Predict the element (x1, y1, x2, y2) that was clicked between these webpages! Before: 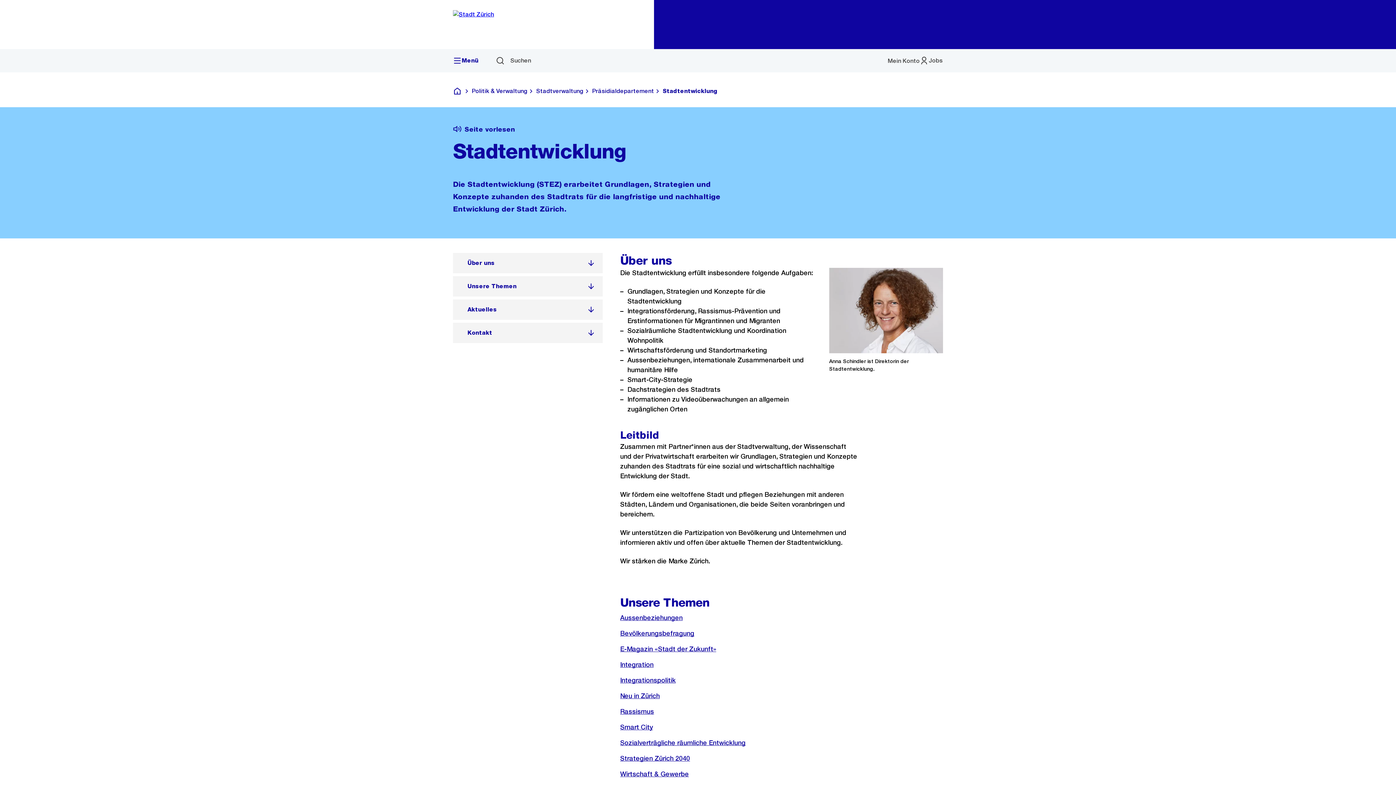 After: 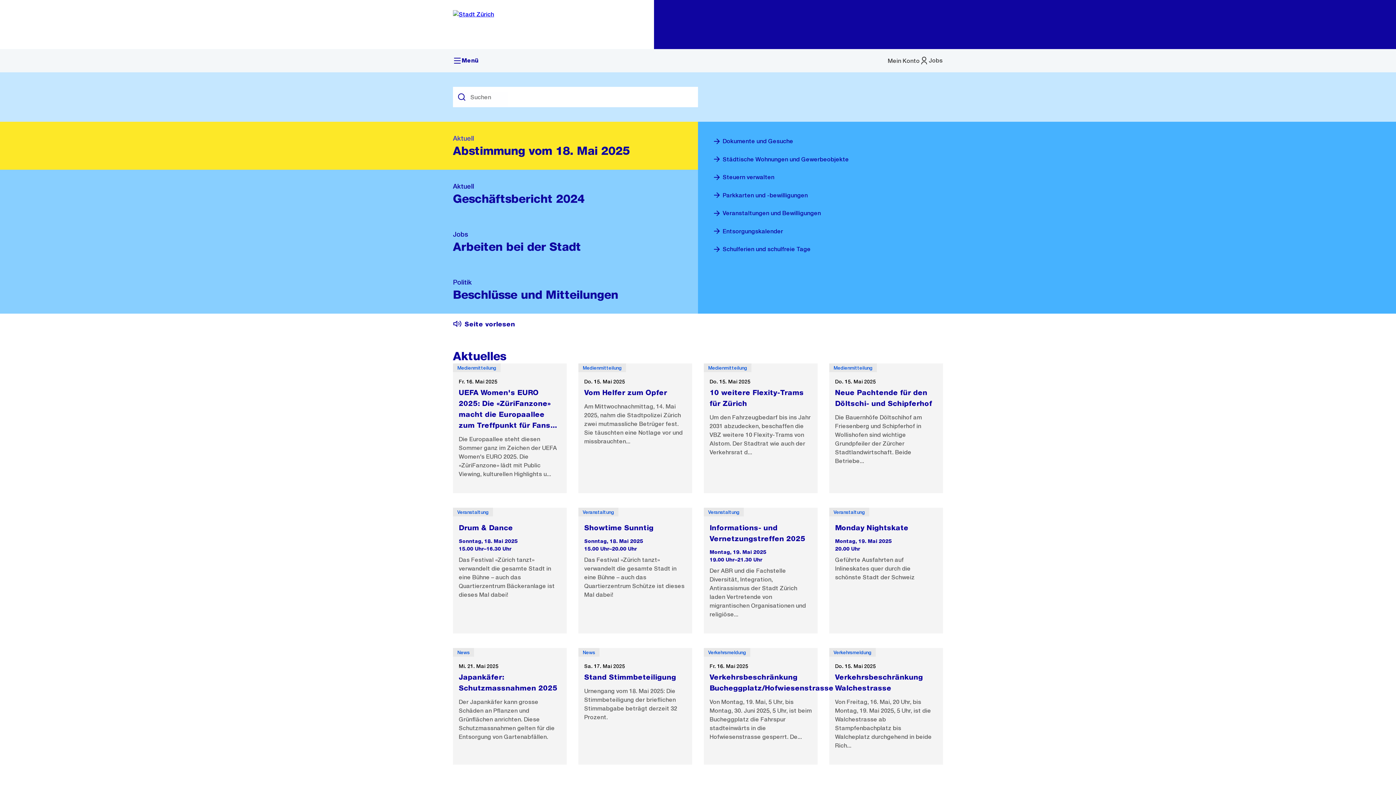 Action: label: Deutsch bbox: (453, 86, 463, 95)